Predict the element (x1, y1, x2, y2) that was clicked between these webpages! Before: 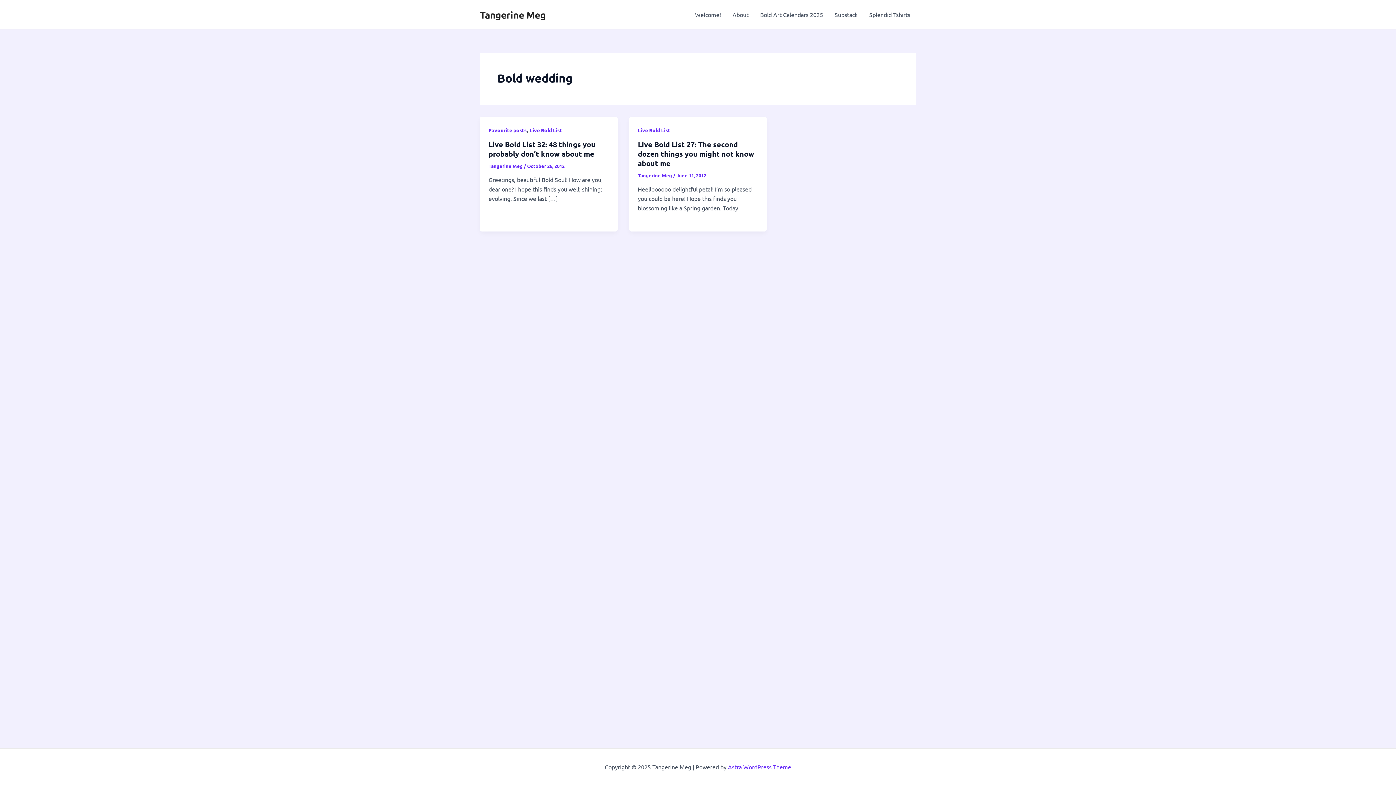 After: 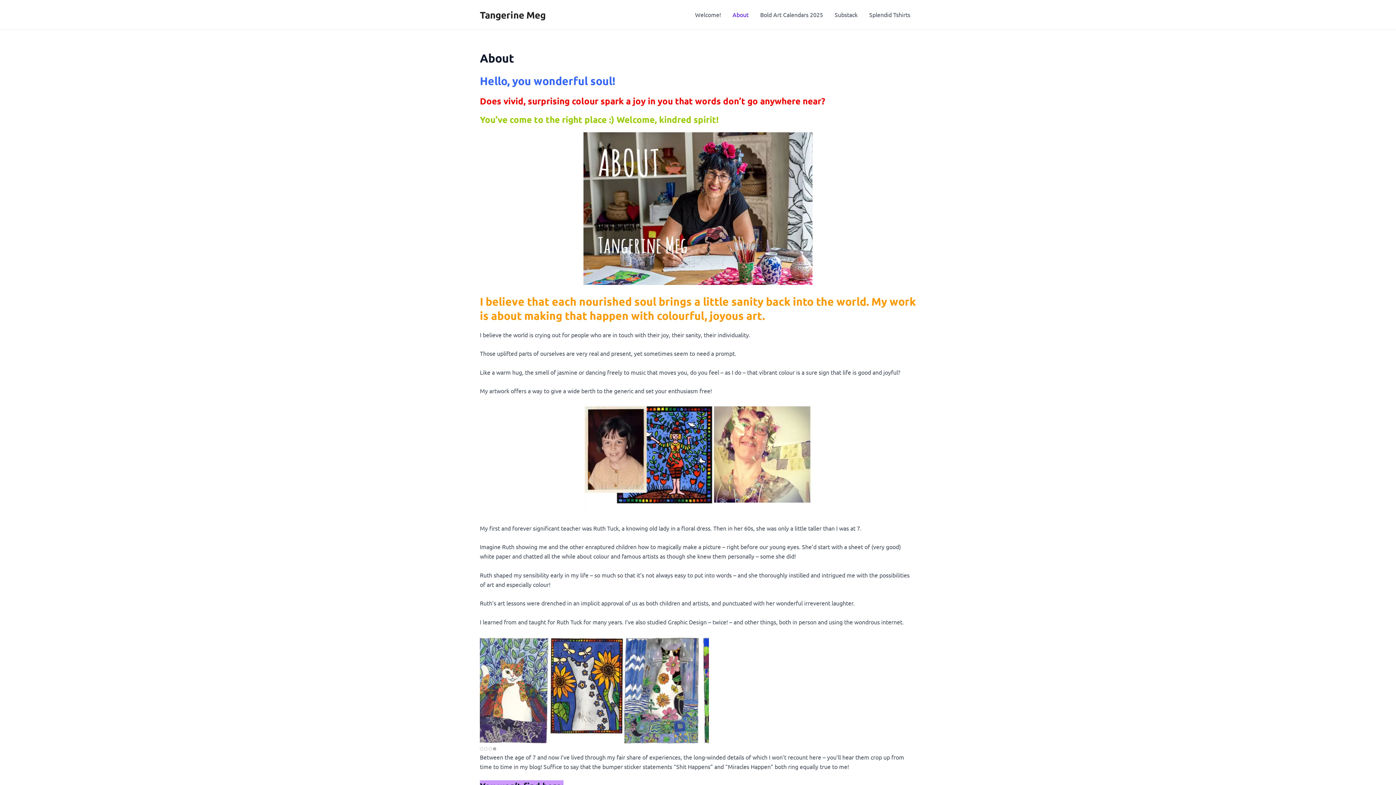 Action: label: About bbox: (726, 0, 754, 29)